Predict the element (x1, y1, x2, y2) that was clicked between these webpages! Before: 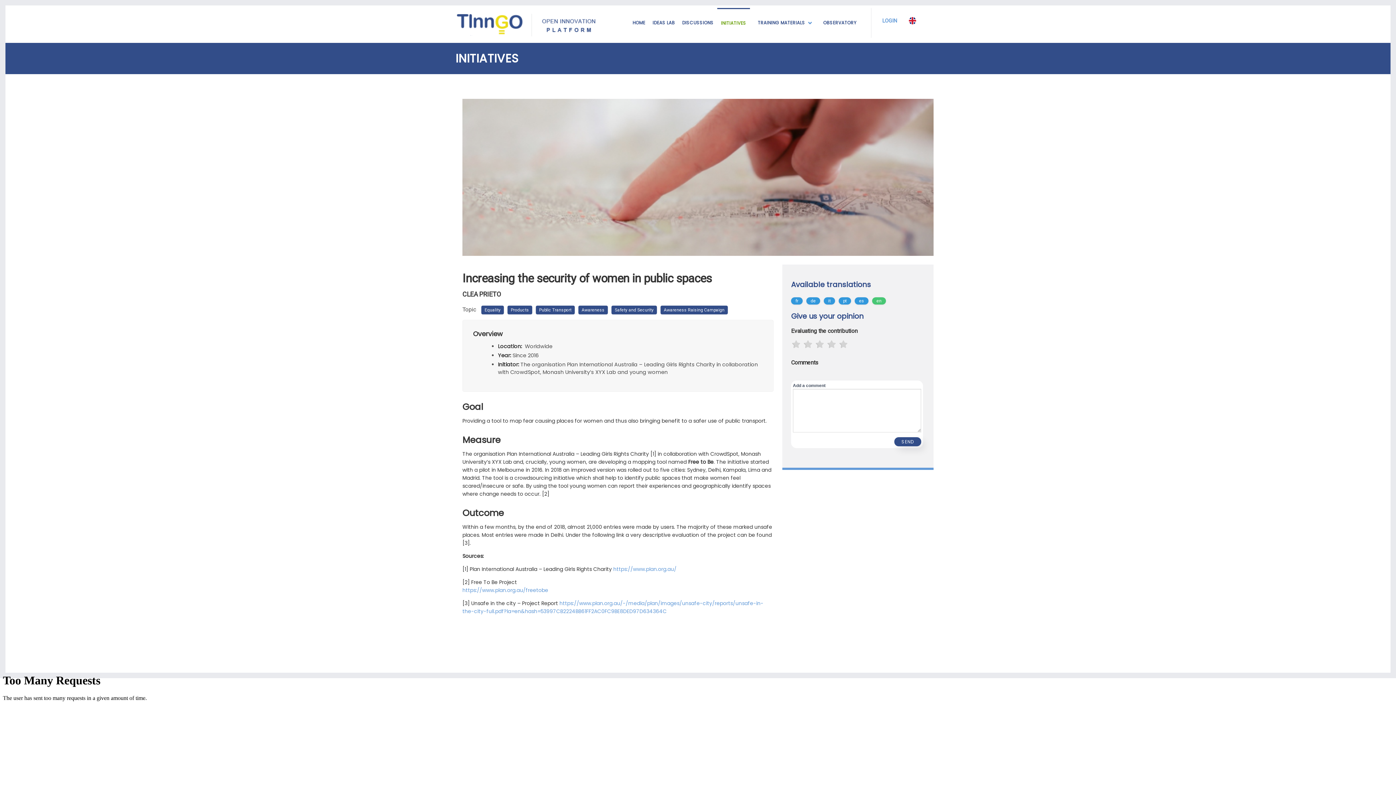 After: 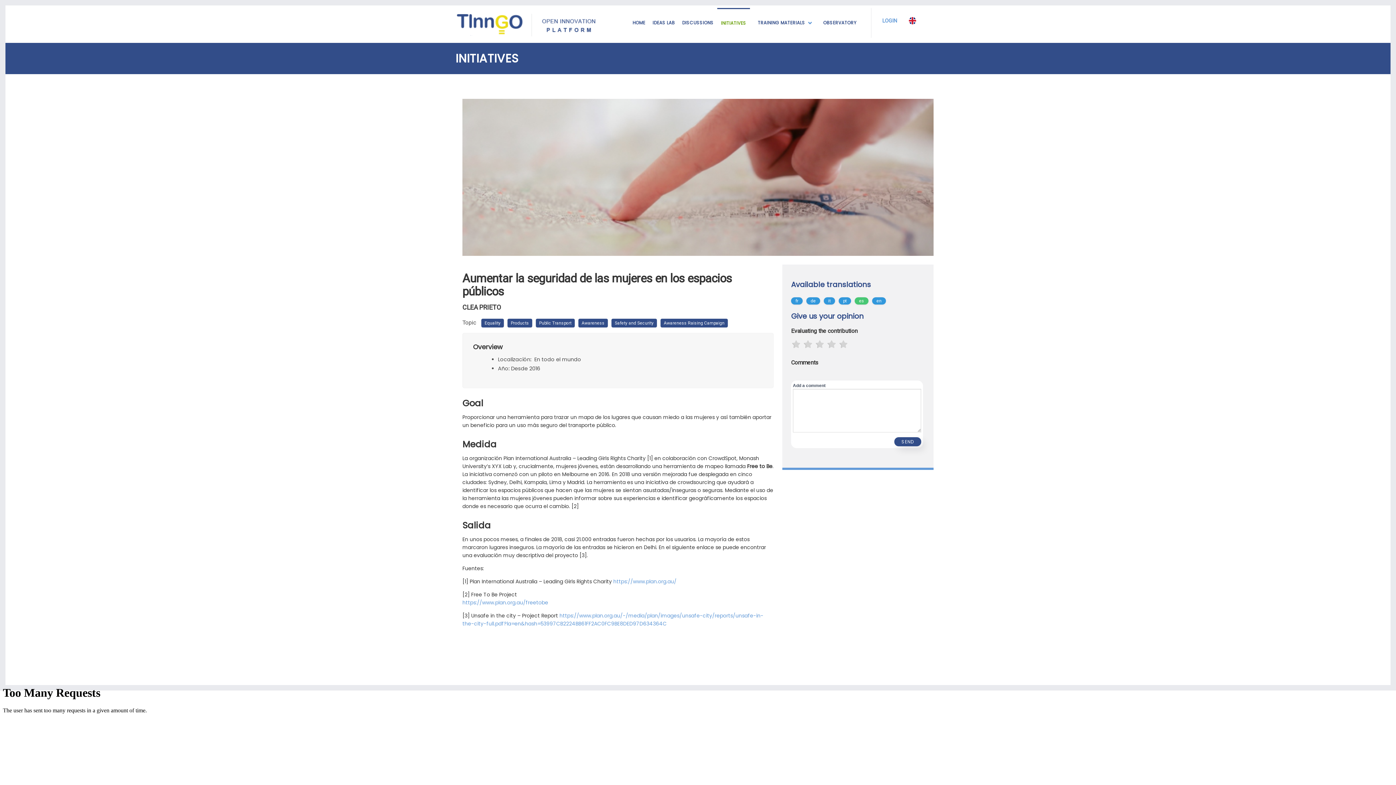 Action: bbox: (854, 297, 872, 303) label: es